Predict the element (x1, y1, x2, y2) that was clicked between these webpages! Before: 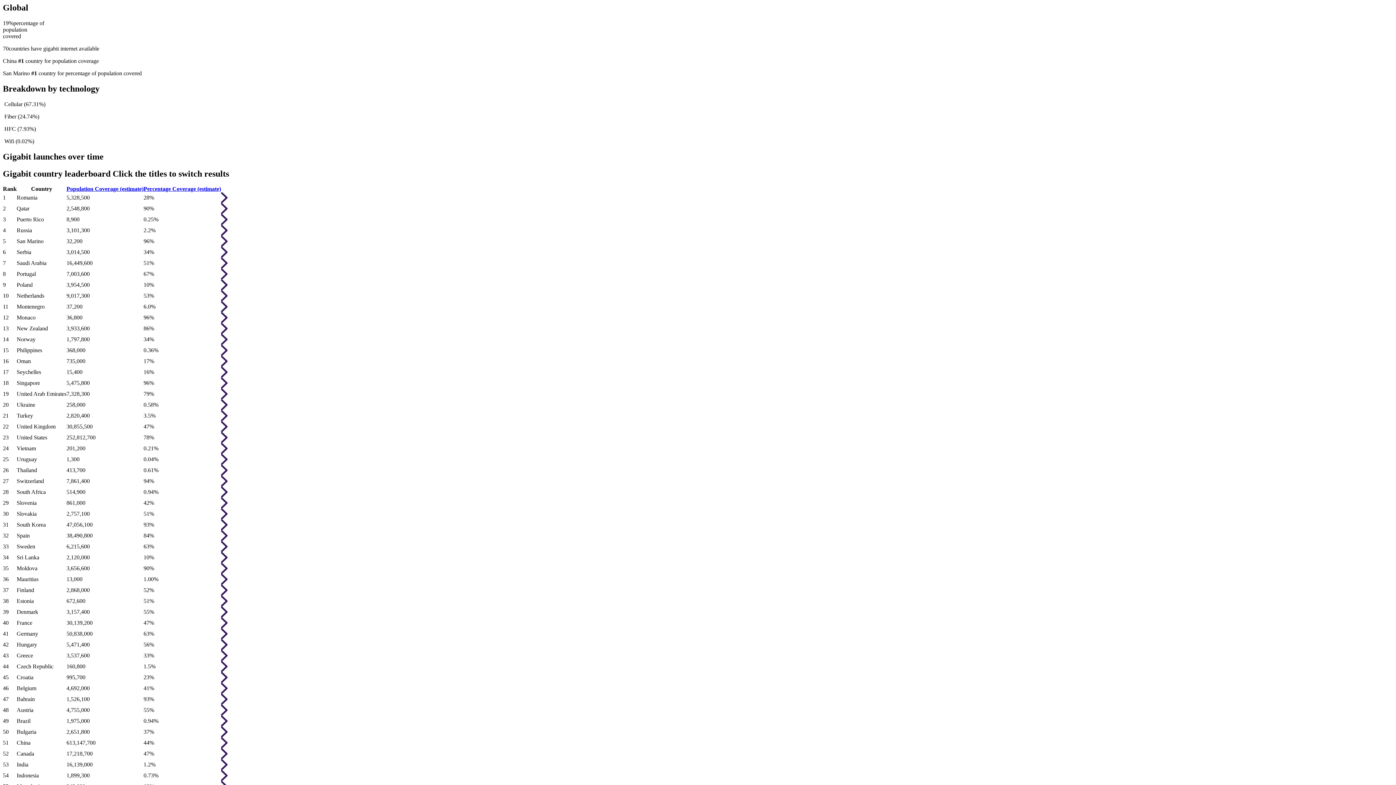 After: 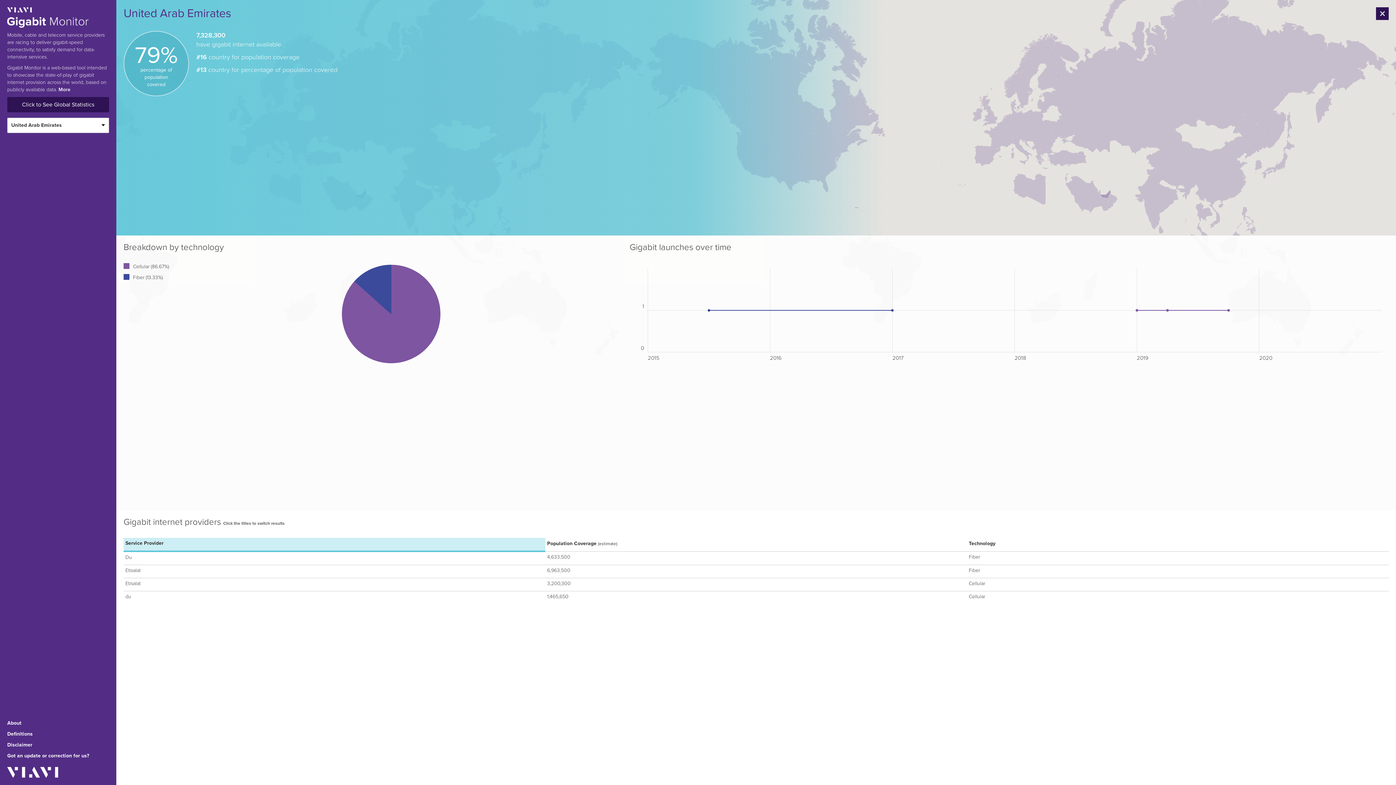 Action: bbox: (221, 394, 227, 400)